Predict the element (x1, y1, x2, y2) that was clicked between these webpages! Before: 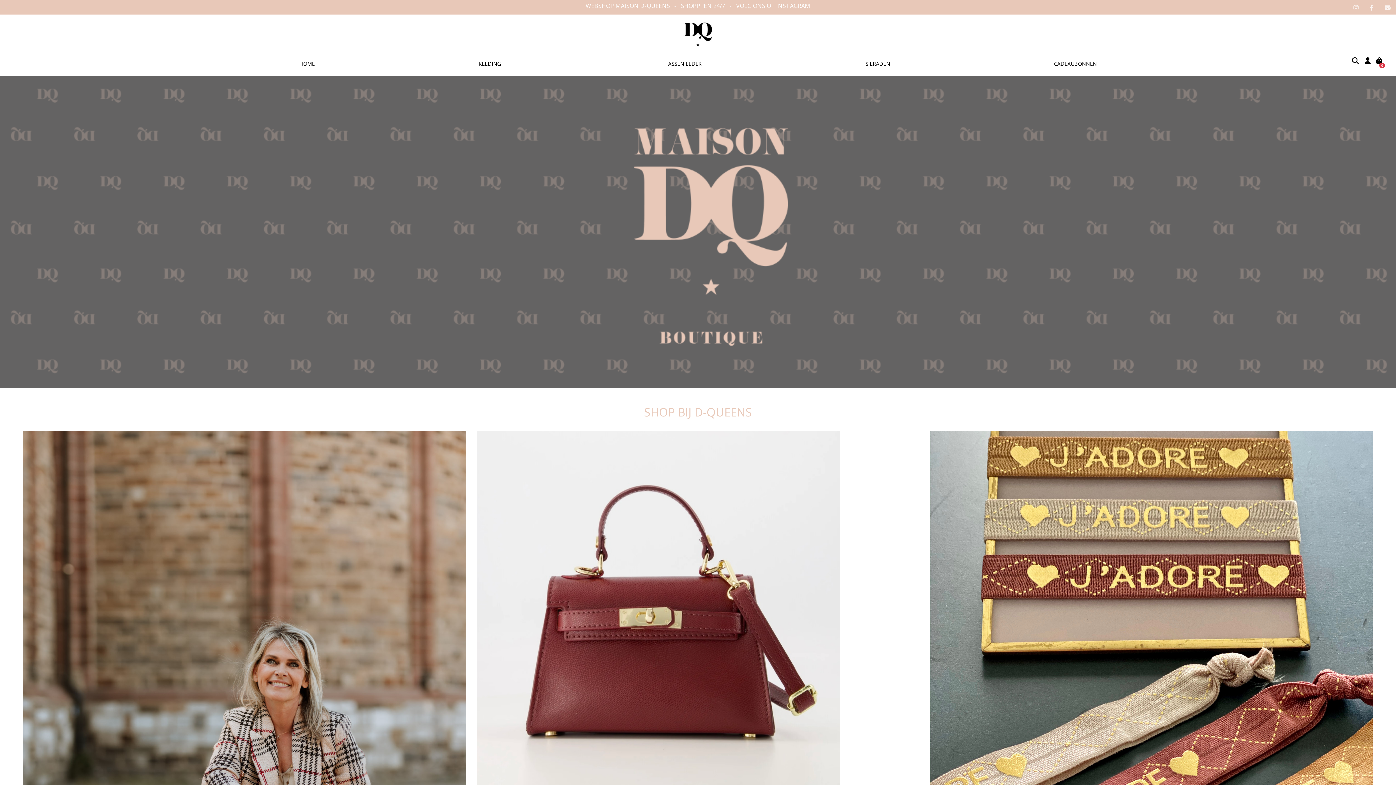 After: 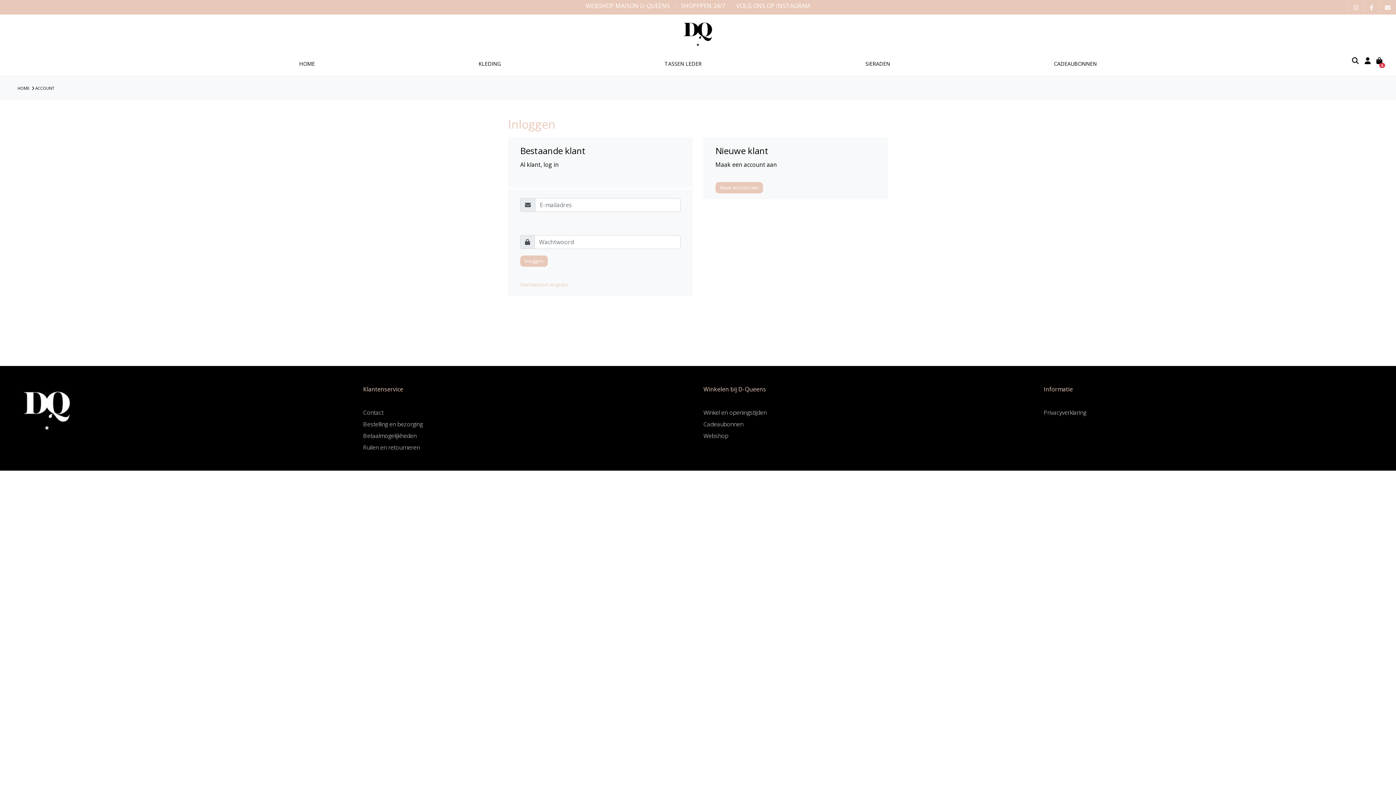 Action: bbox: (1362, 52, 1373, 69)